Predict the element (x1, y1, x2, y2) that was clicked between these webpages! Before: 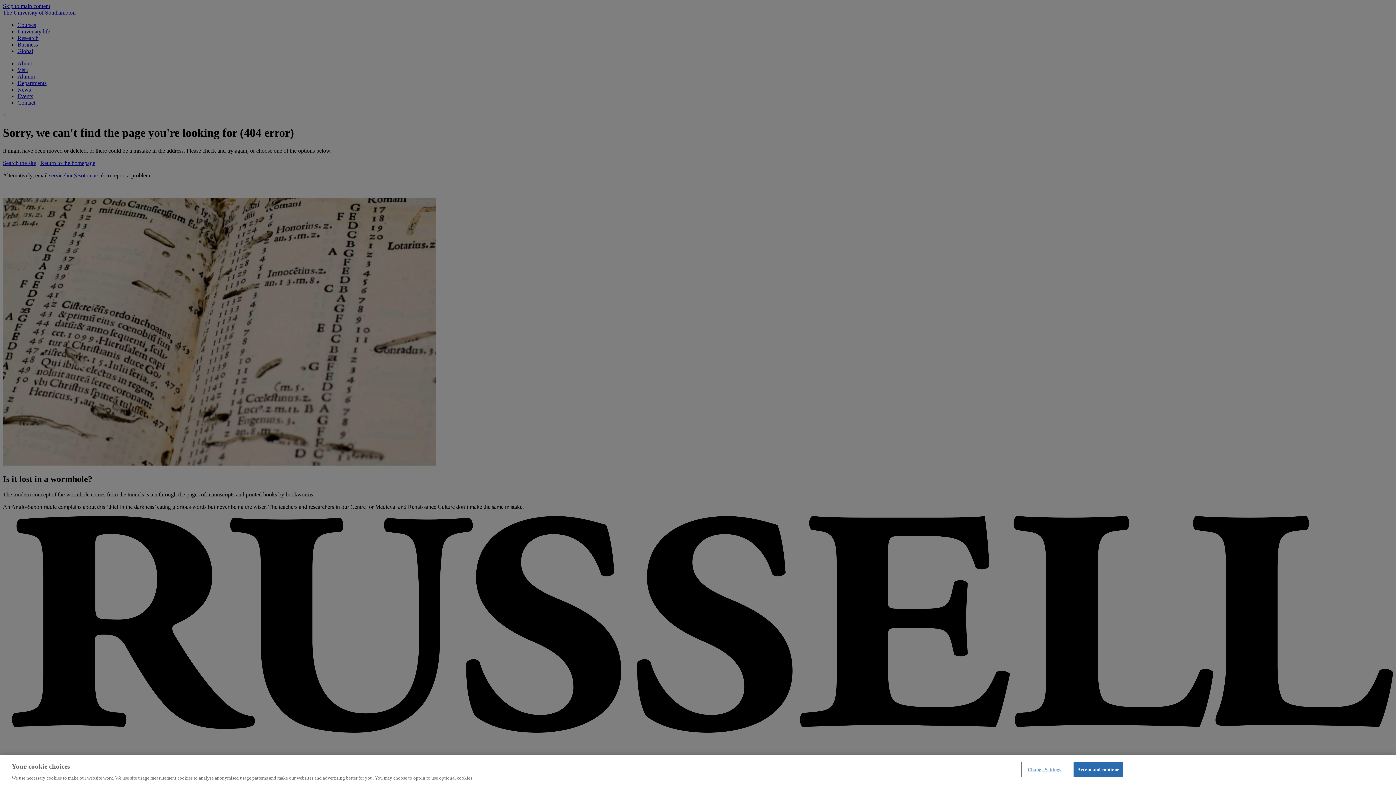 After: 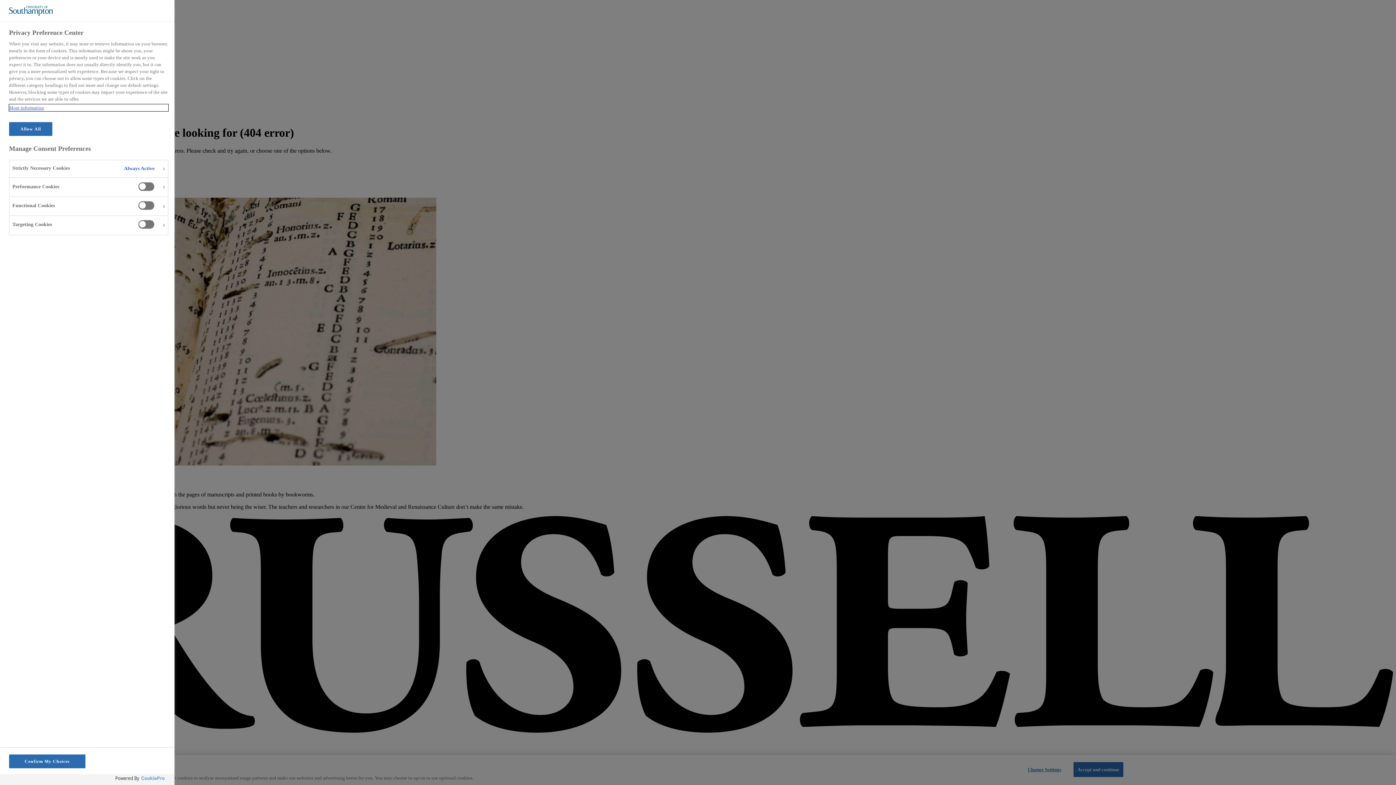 Action: bbox: (1022, 762, 1067, 776) label: Change Settings